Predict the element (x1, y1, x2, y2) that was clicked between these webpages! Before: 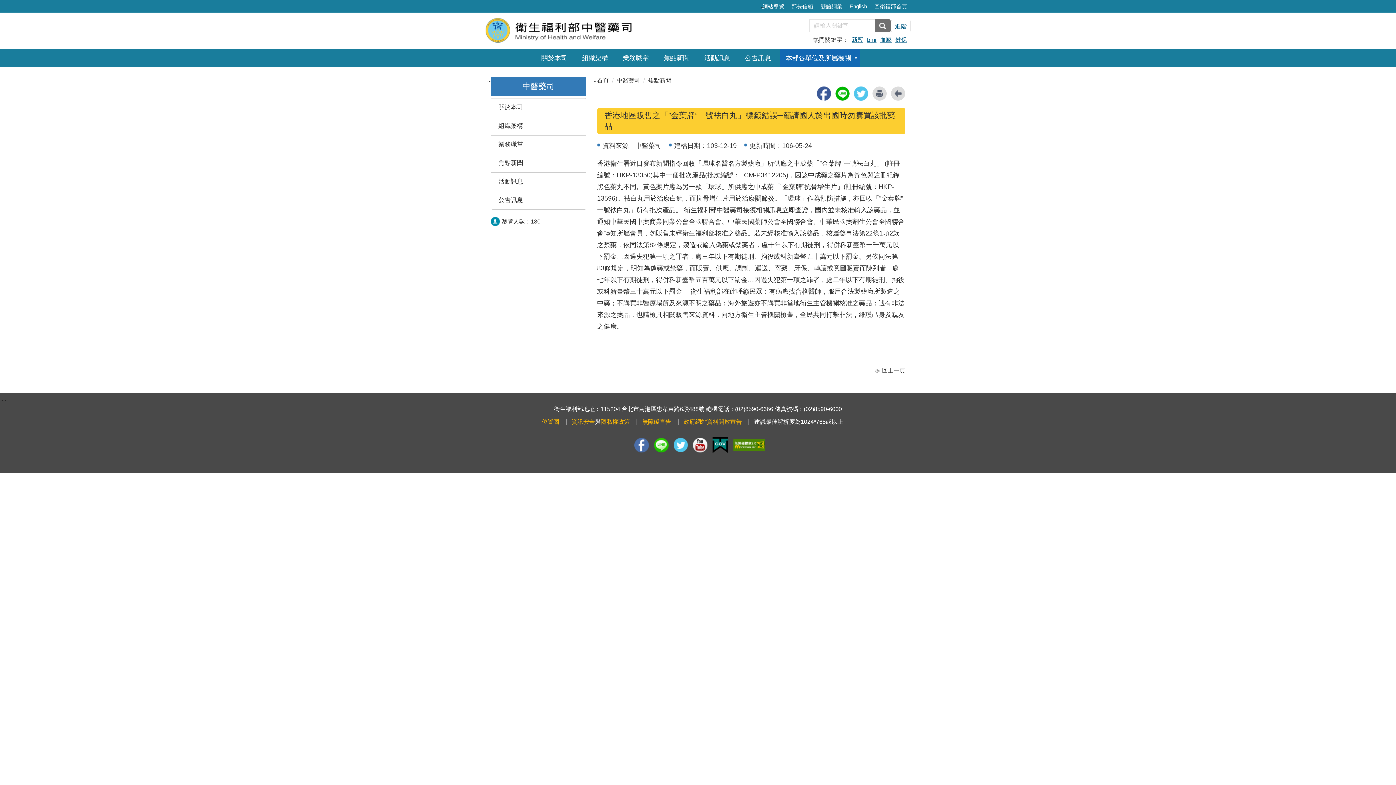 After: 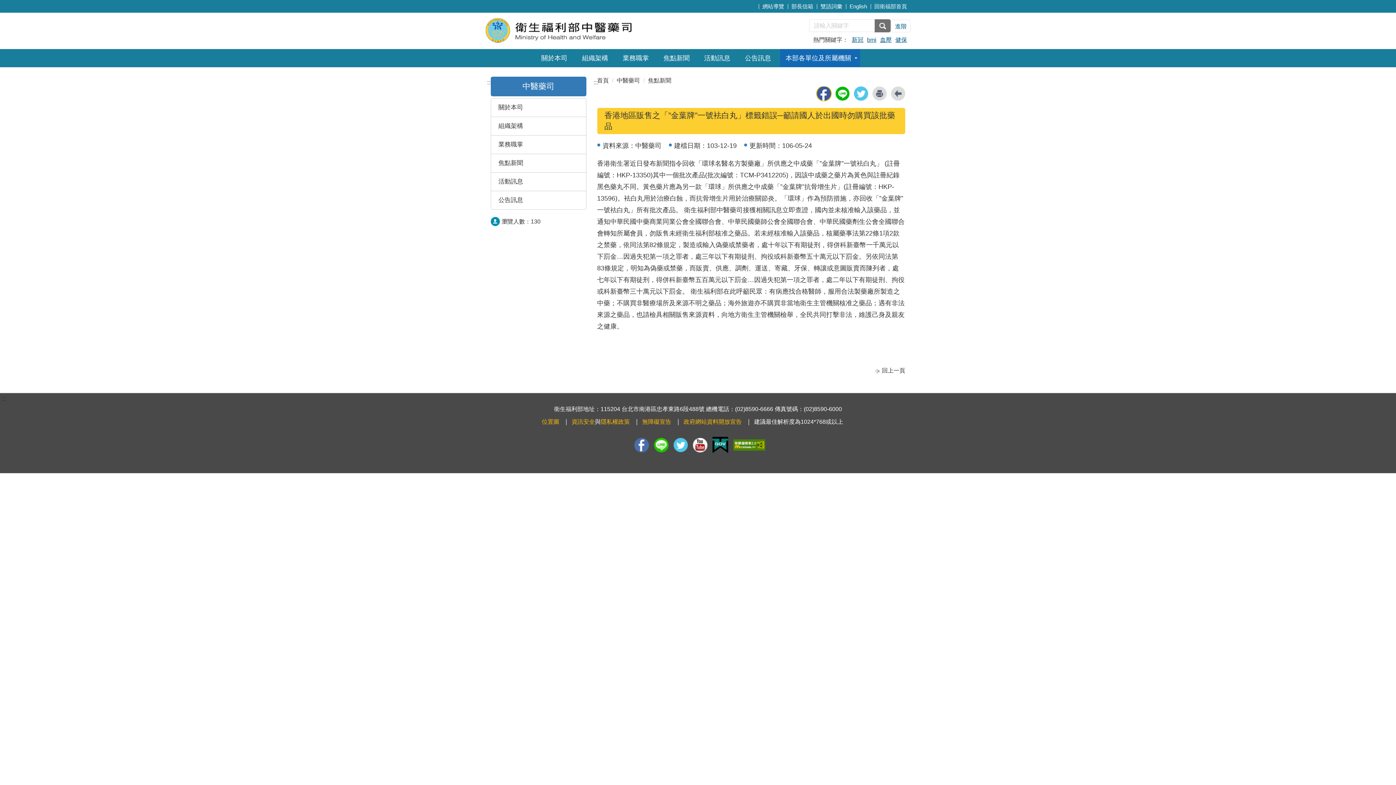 Action: bbox: (817, 86, 831, 100)